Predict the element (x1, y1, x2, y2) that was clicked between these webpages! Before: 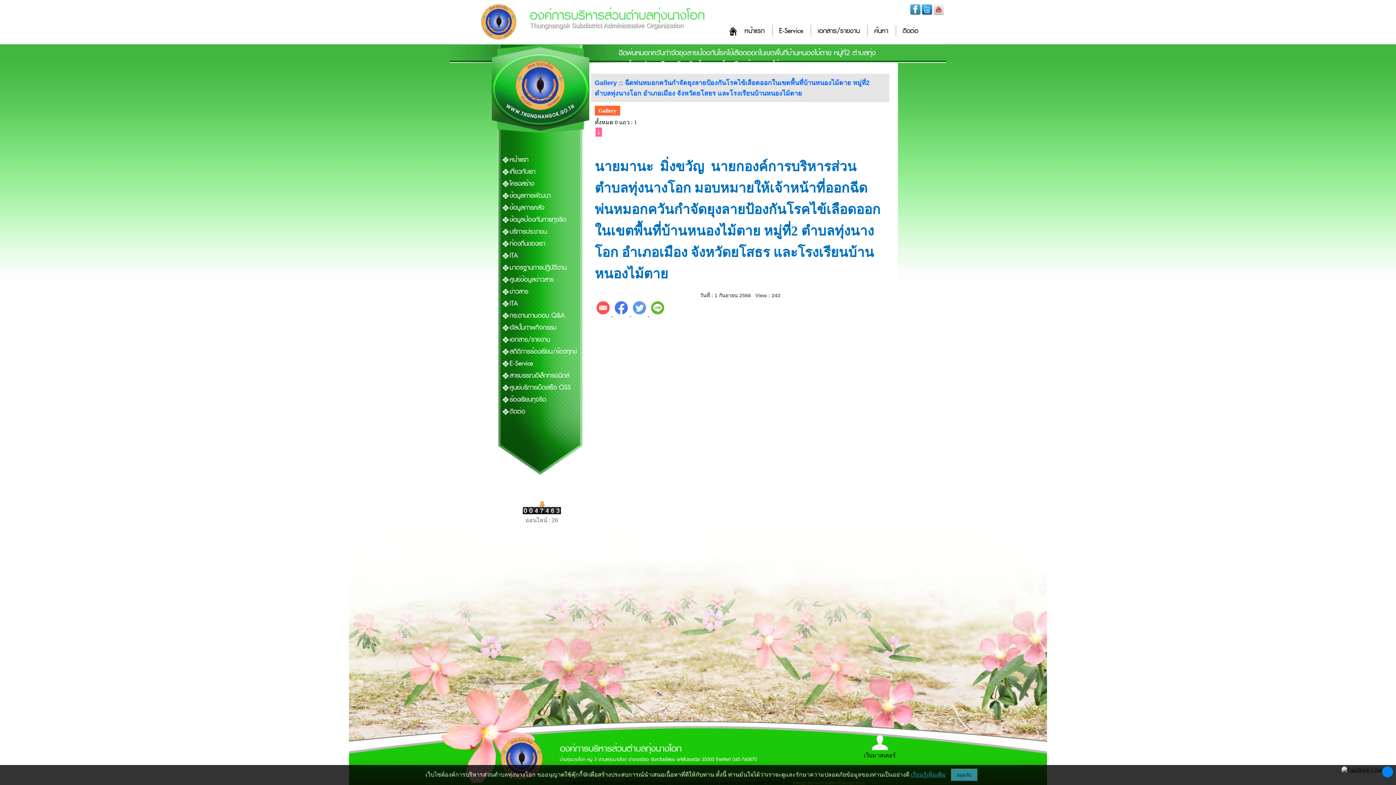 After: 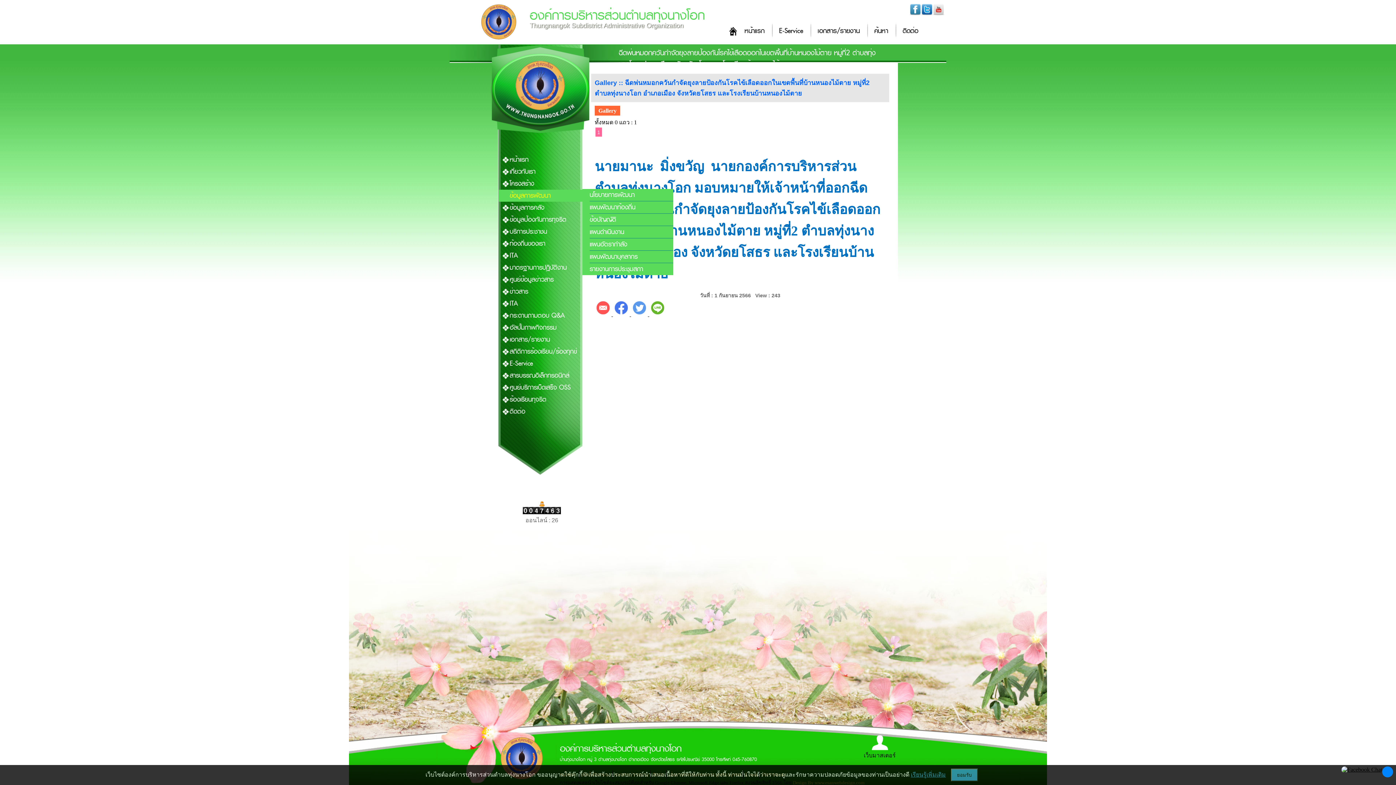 Action: bbox: (509, 189, 593, 201) label: ข้อมูลการพัฒนา